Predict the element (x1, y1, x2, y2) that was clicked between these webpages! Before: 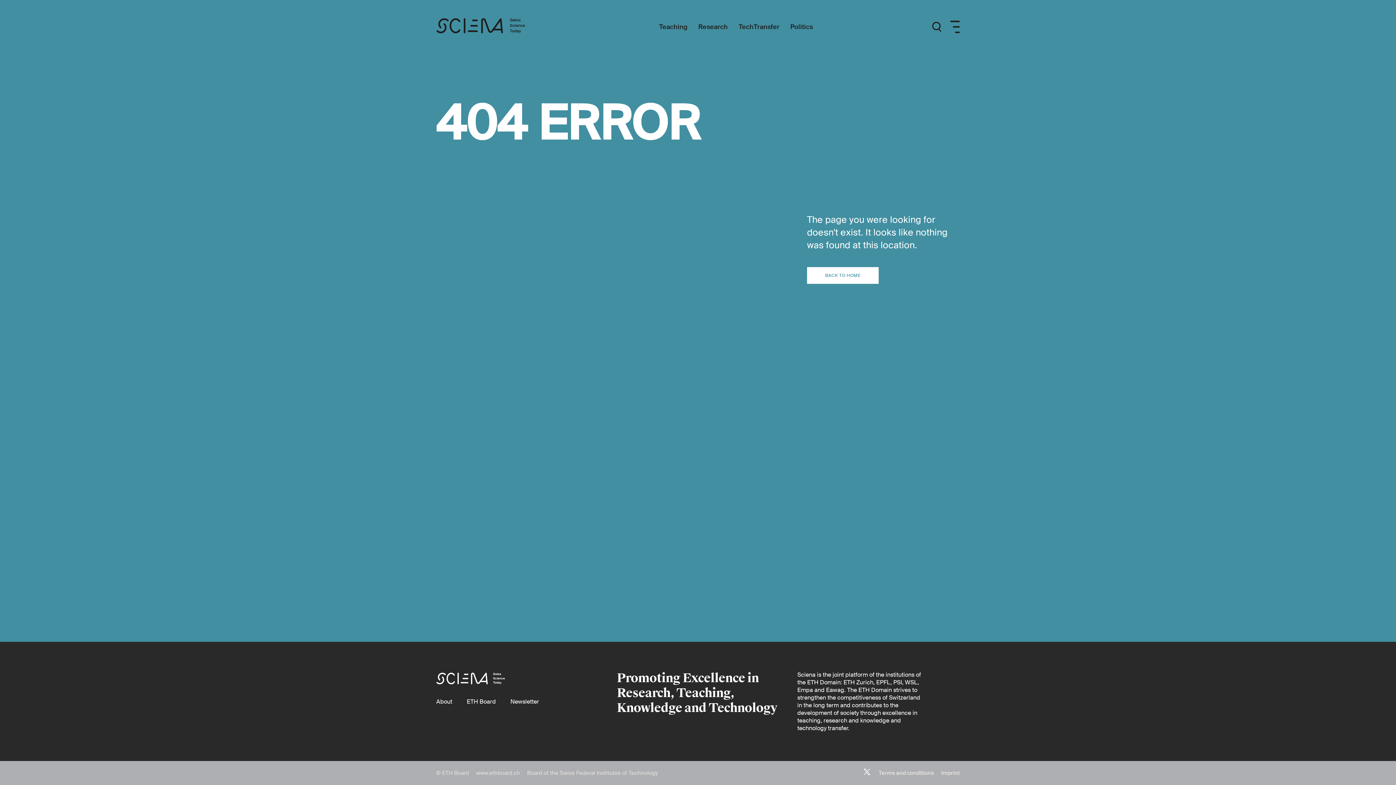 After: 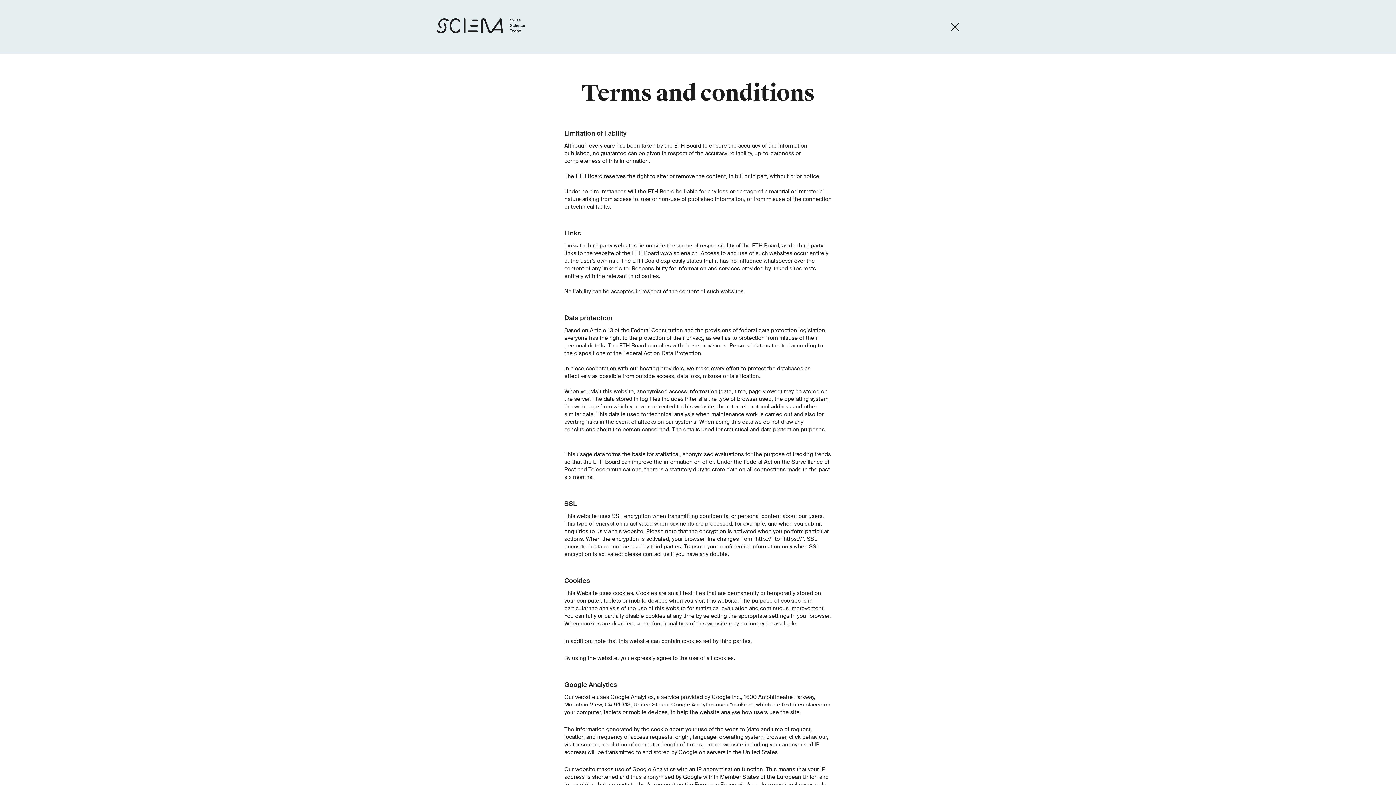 Action: bbox: (875, 769, 937, 777) label: Terms and conditions